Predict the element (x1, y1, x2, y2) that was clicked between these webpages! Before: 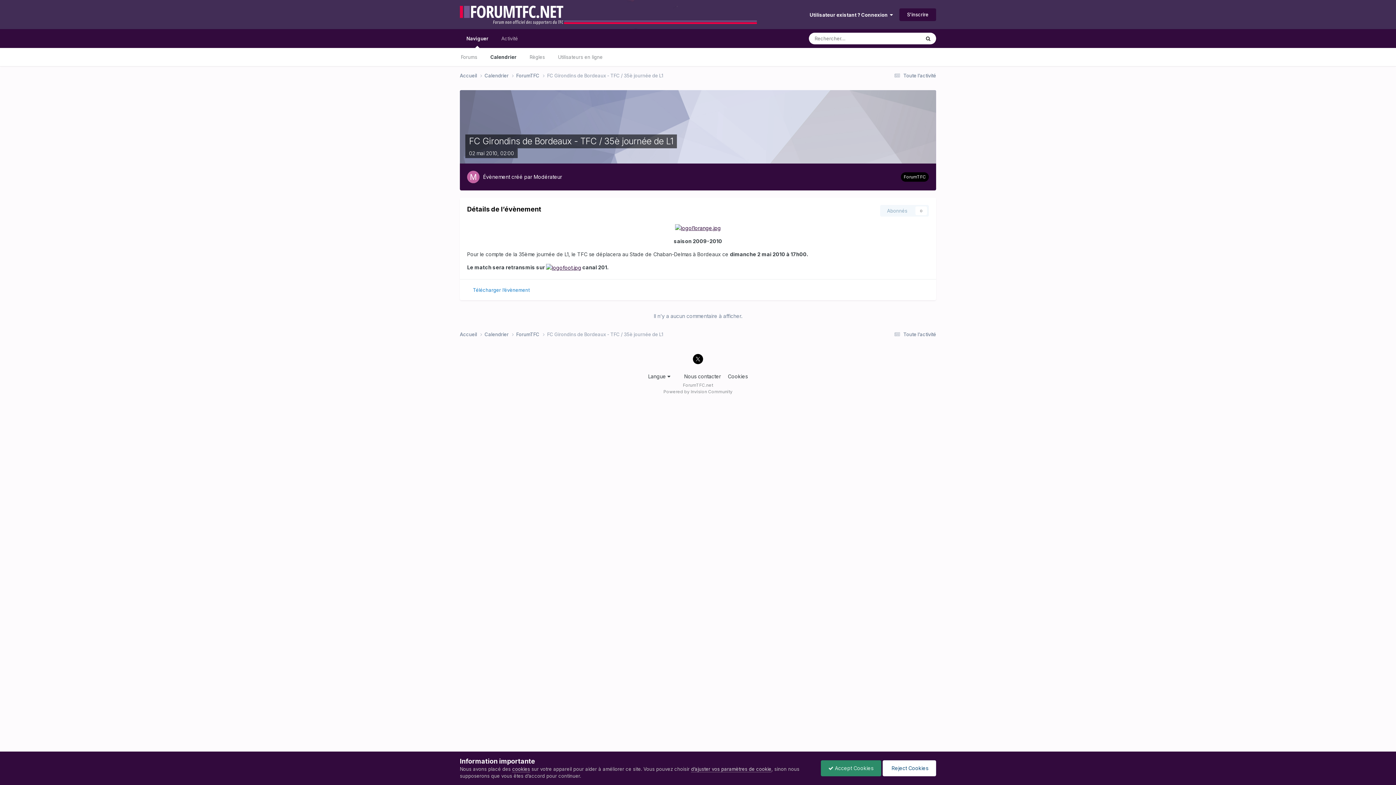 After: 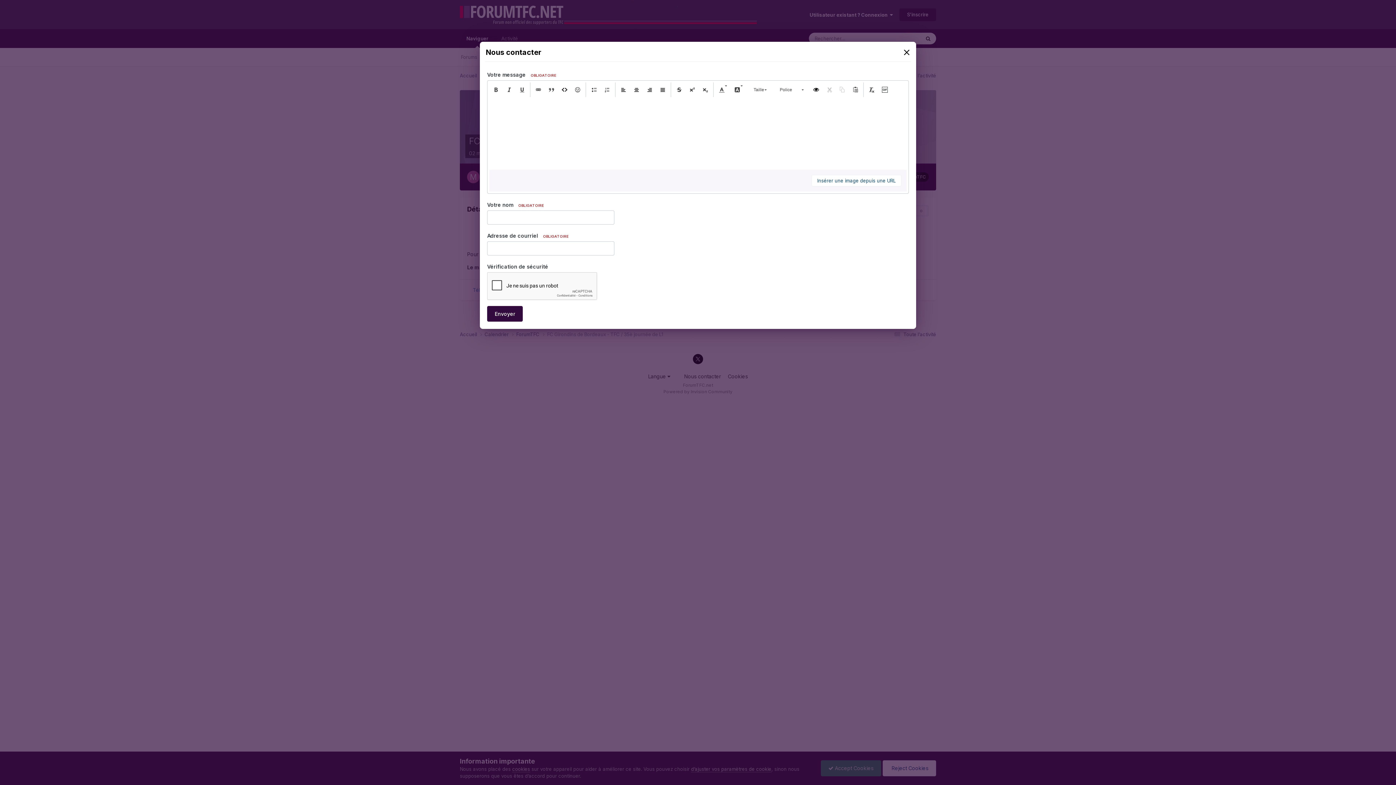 Action: label: Nous contacter bbox: (684, 373, 721, 379)